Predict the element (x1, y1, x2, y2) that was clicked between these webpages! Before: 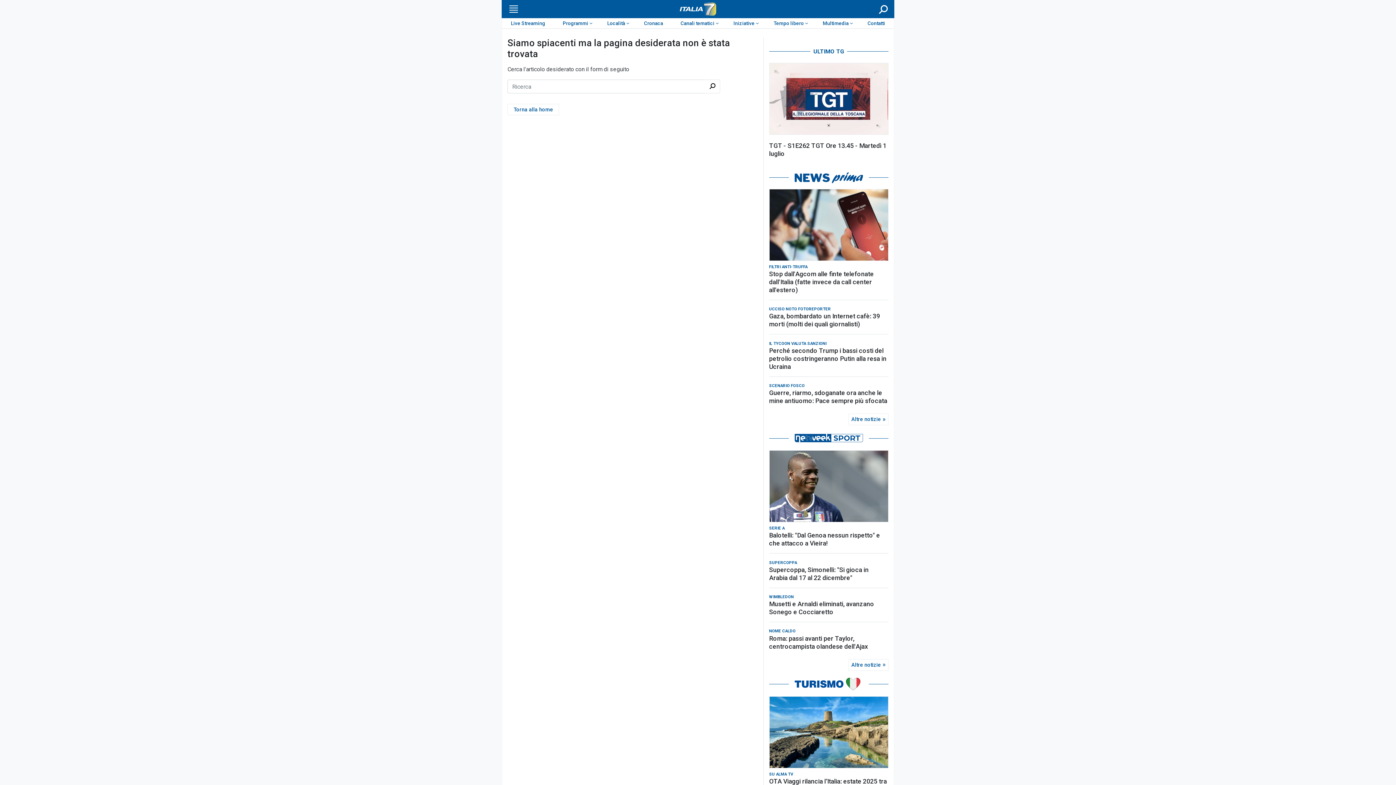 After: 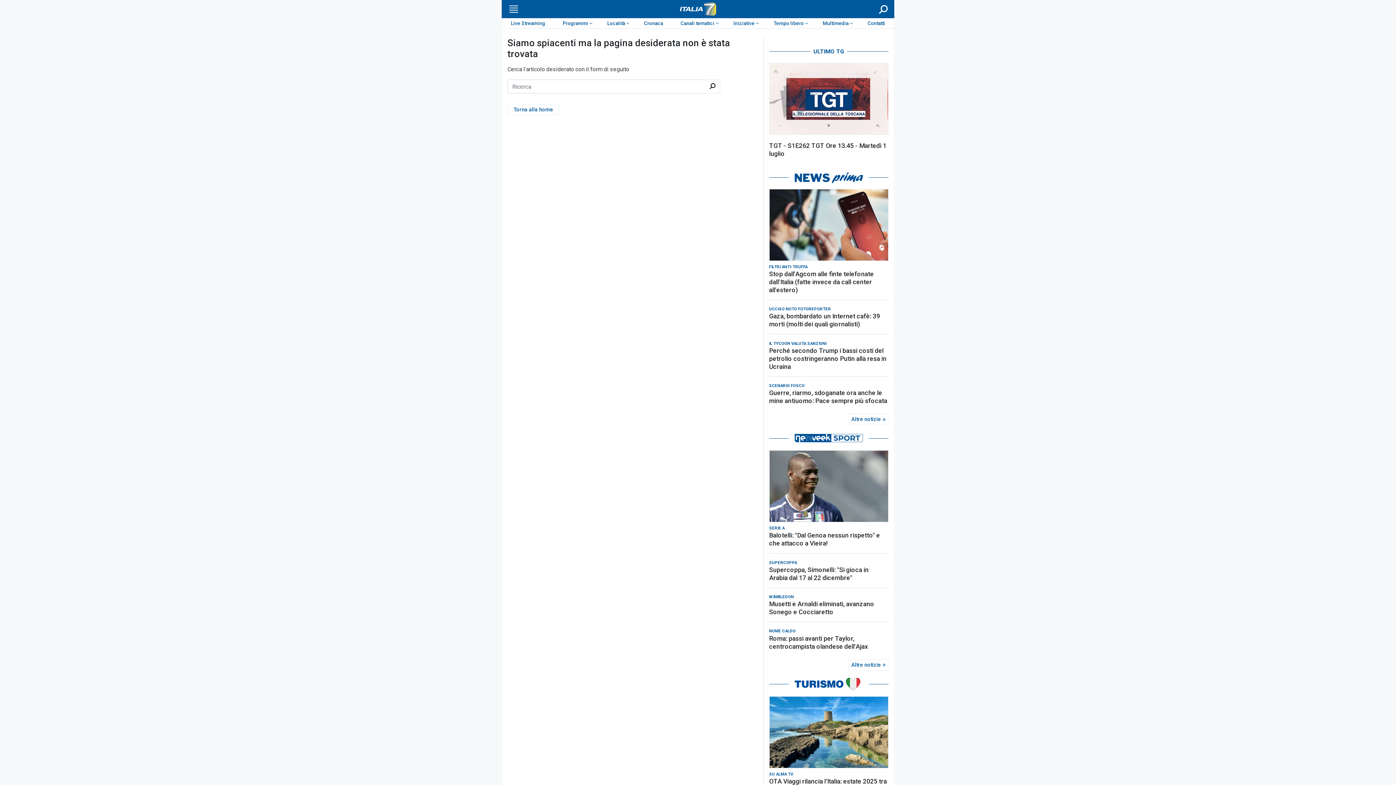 Action: bbox: (769, 189, 888, 260)